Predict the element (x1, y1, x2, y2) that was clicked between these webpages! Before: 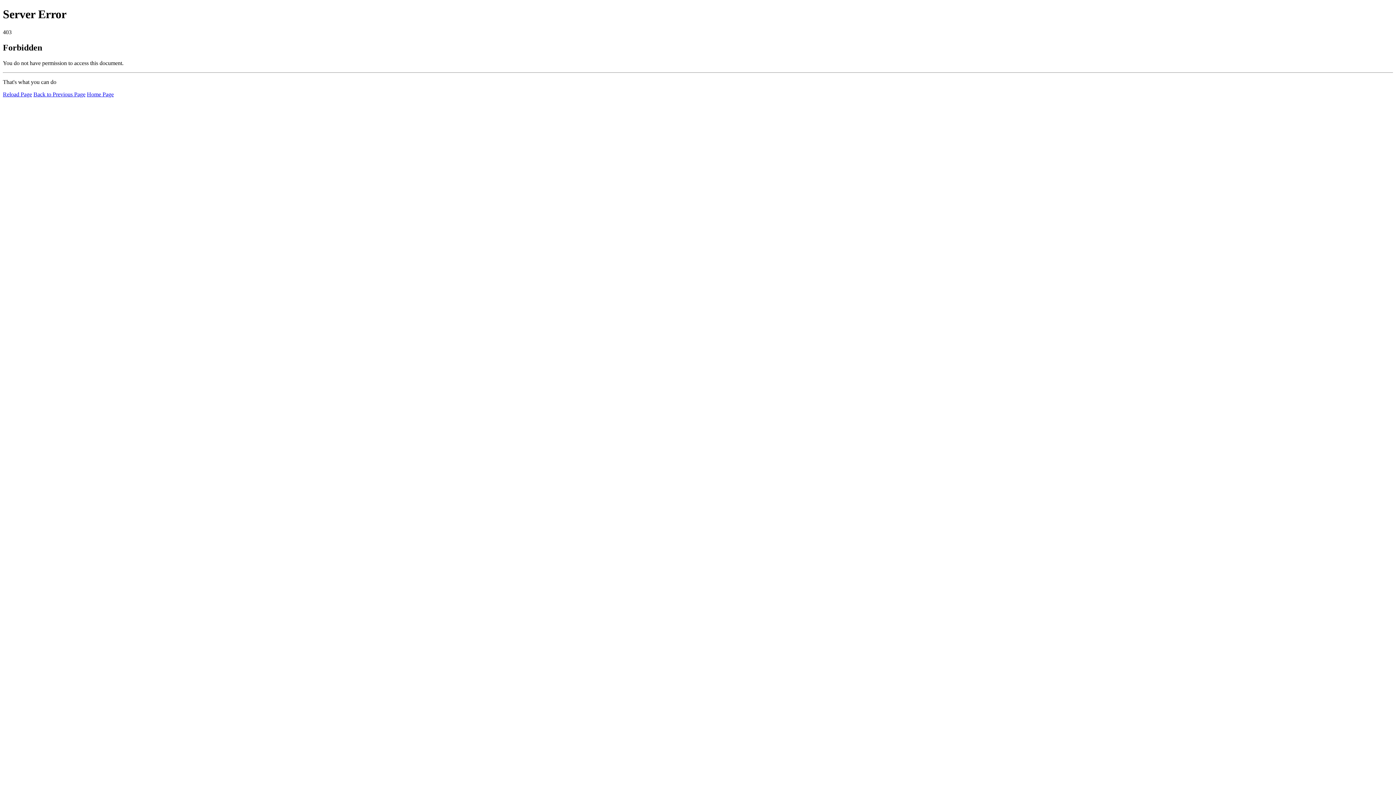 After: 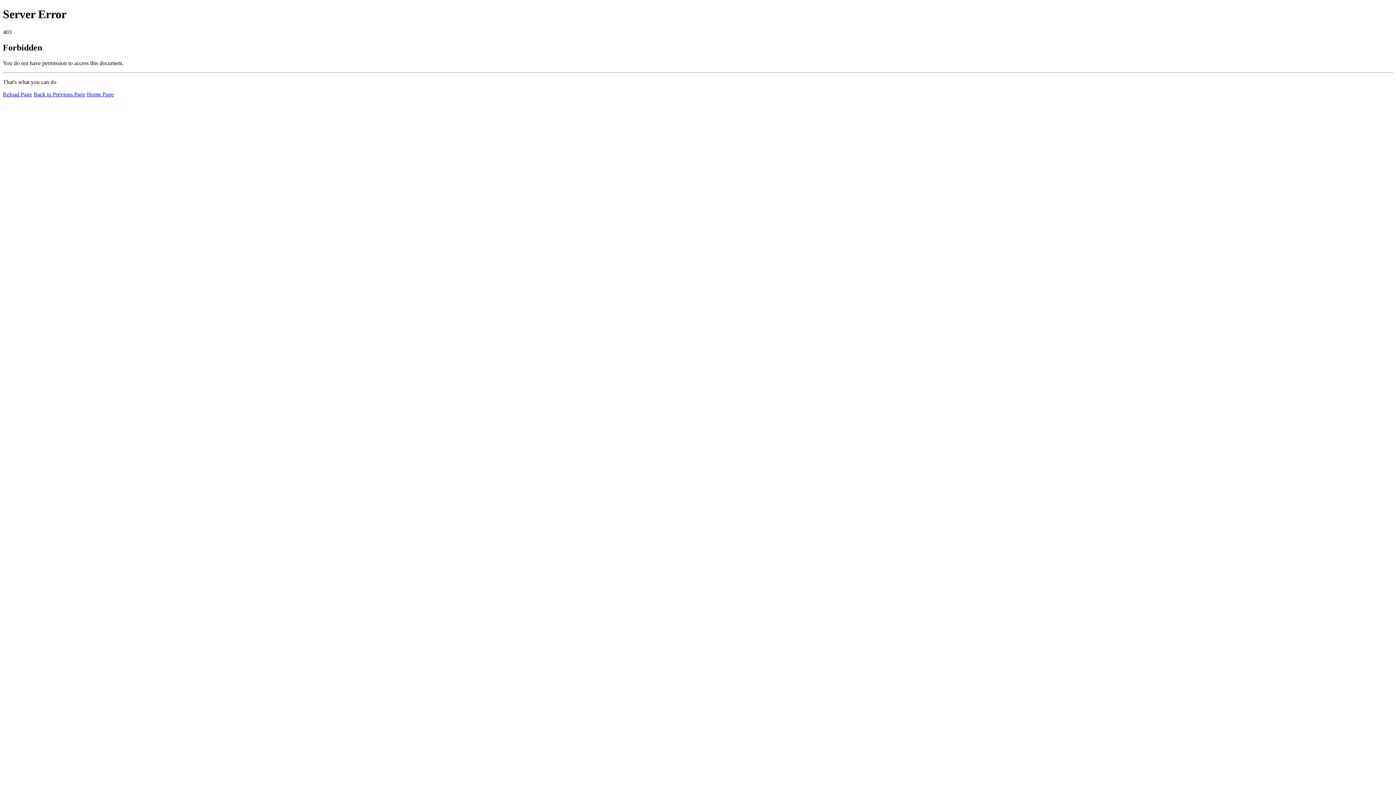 Action: bbox: (86, 91, 113, 97) label: Home Page